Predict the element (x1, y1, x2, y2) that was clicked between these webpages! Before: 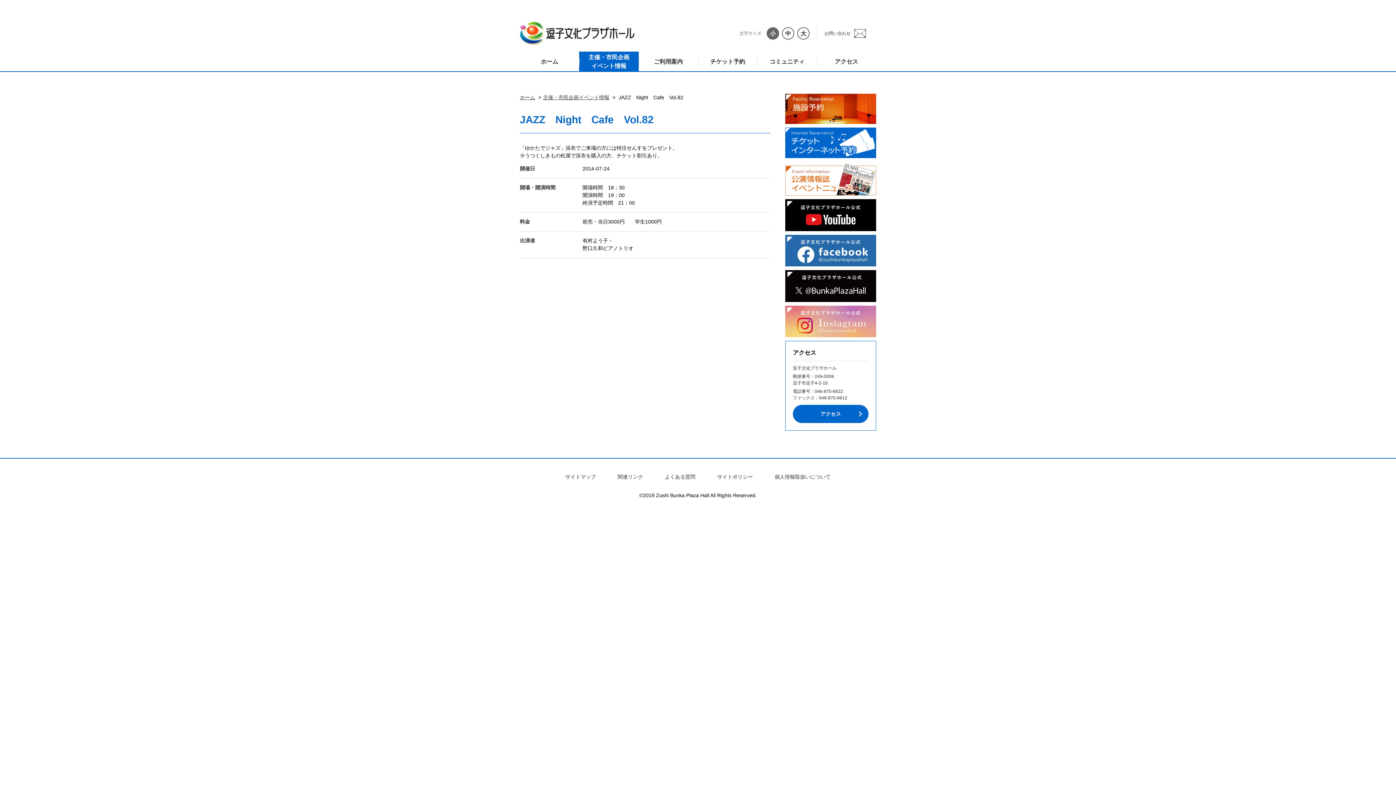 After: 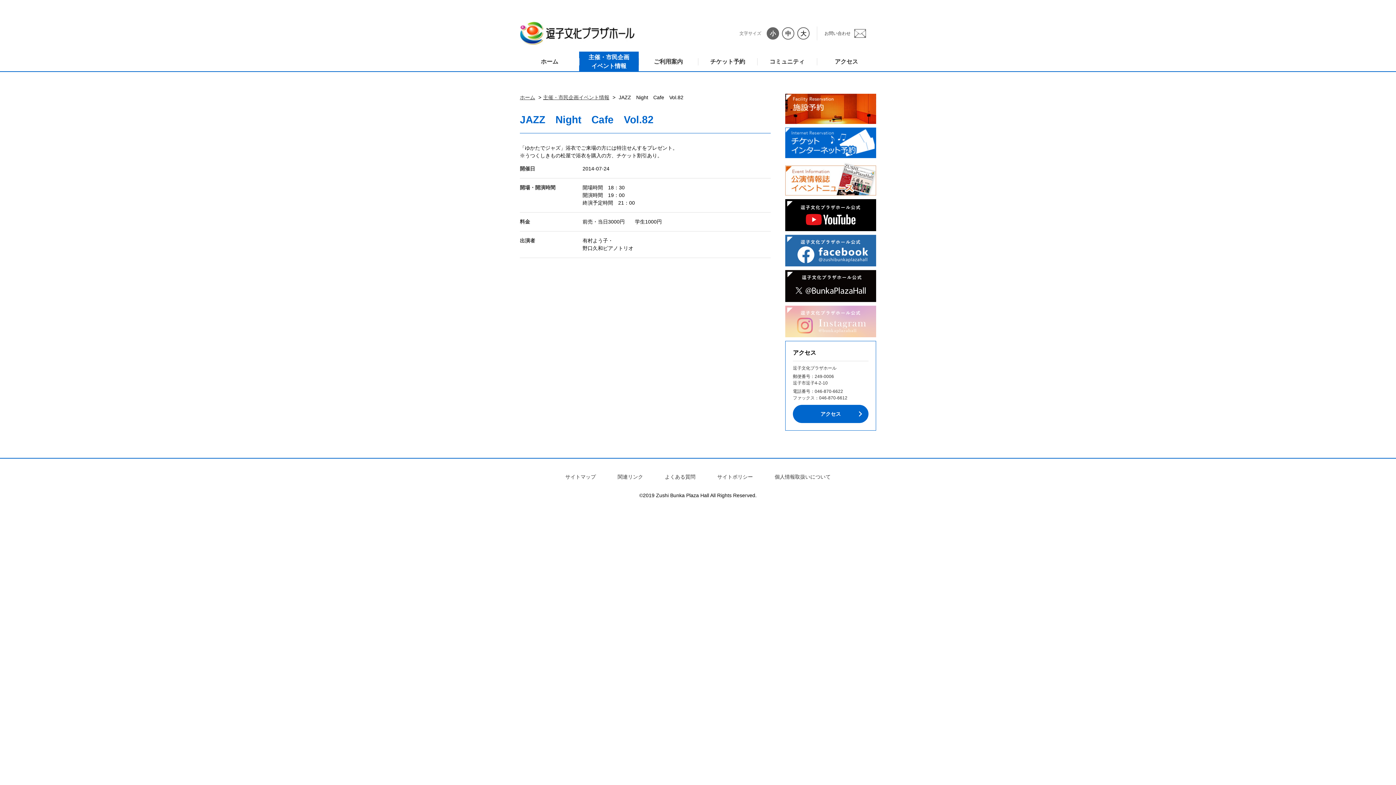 Action: bbox: (785, 305, 876, 337)